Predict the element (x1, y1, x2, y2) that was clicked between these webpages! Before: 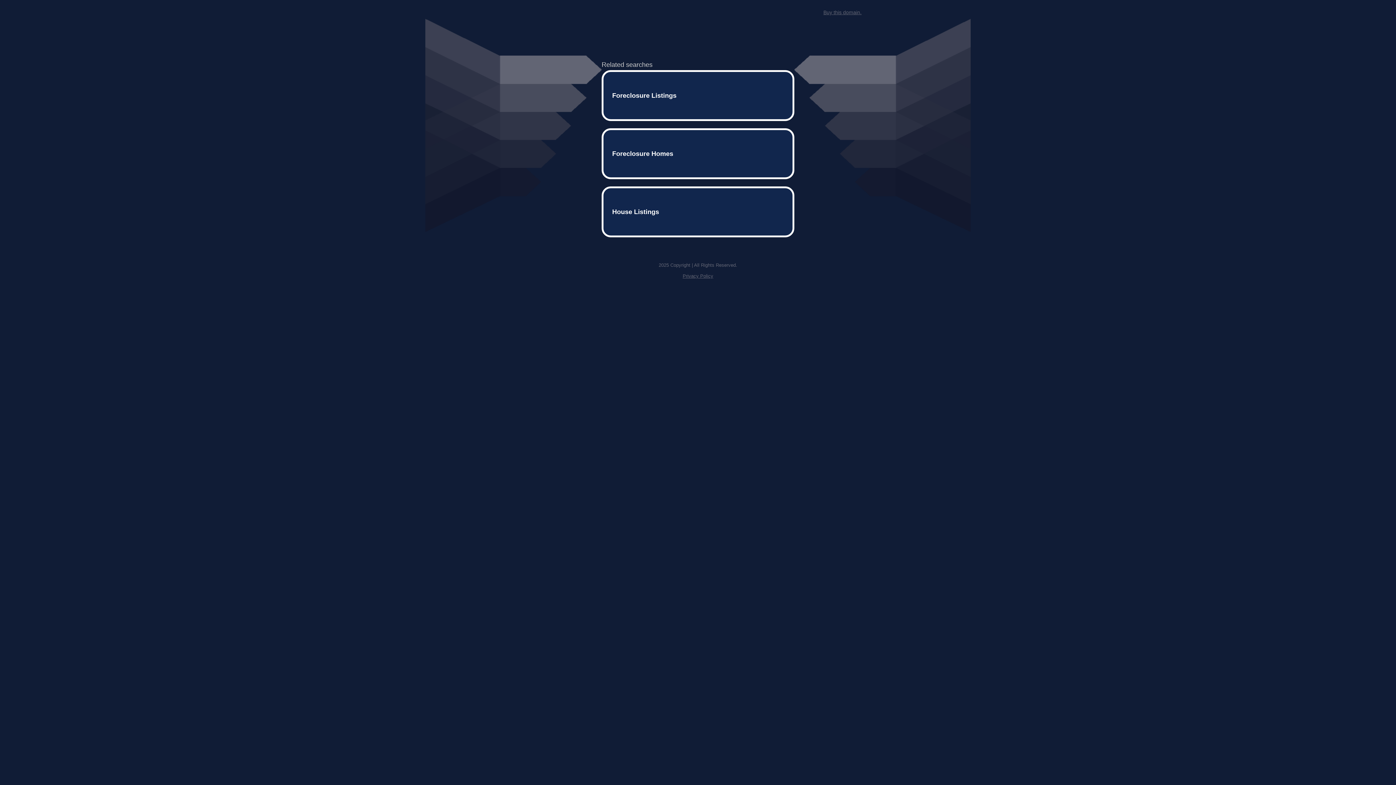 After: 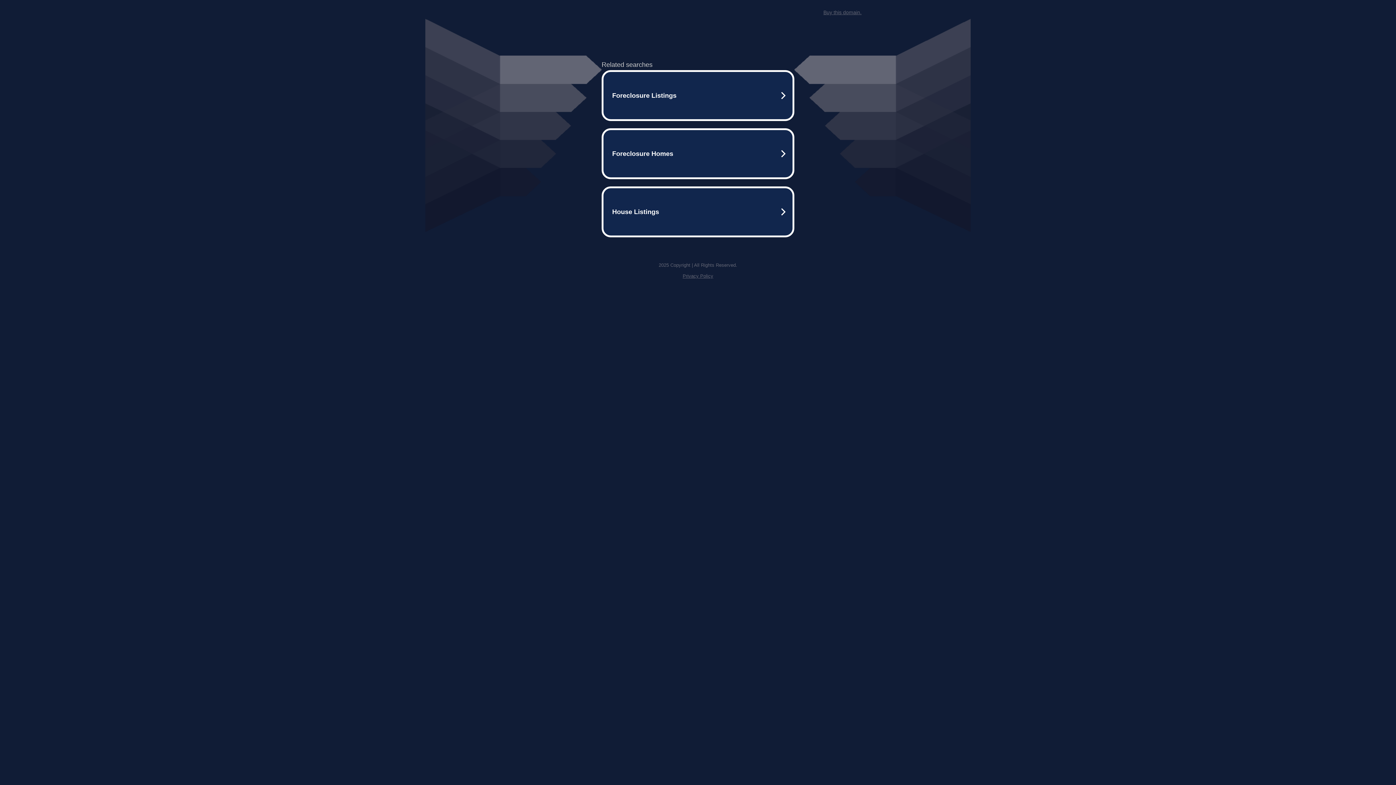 Action: bbox: (682, 259, 713, 264) label: Privacy Policy